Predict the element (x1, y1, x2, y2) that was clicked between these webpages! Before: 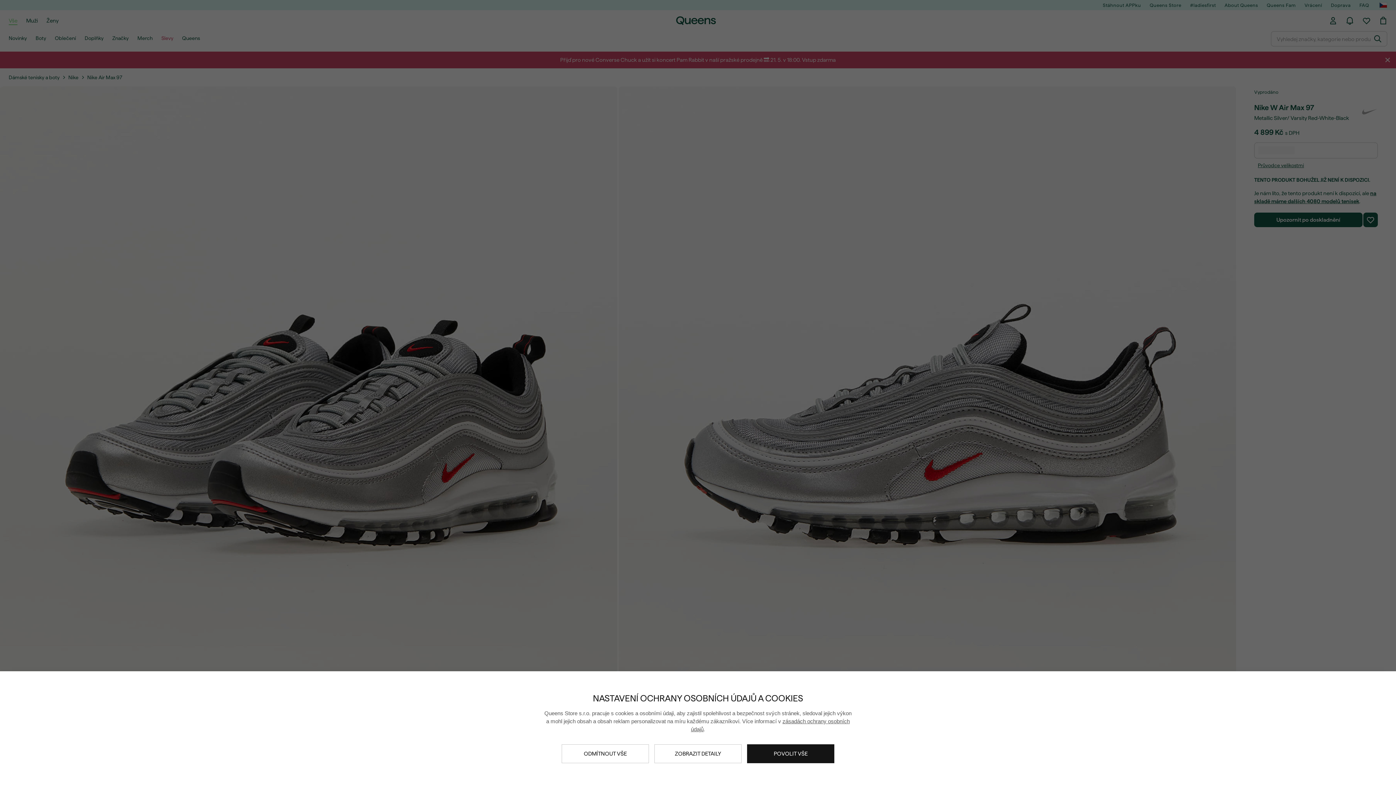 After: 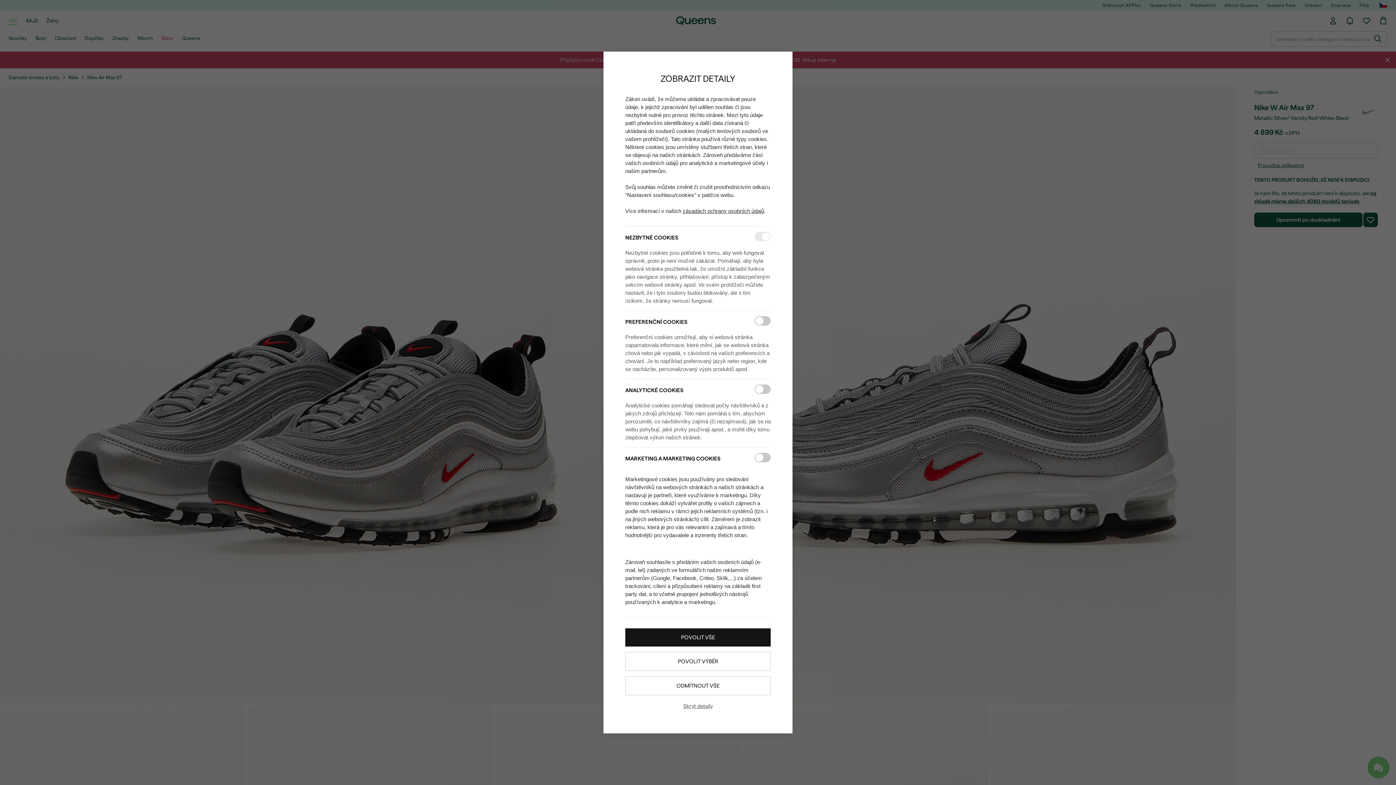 Action: label: ZOBRAZIT DETAILY bbox: (654, 744, 741, 763)